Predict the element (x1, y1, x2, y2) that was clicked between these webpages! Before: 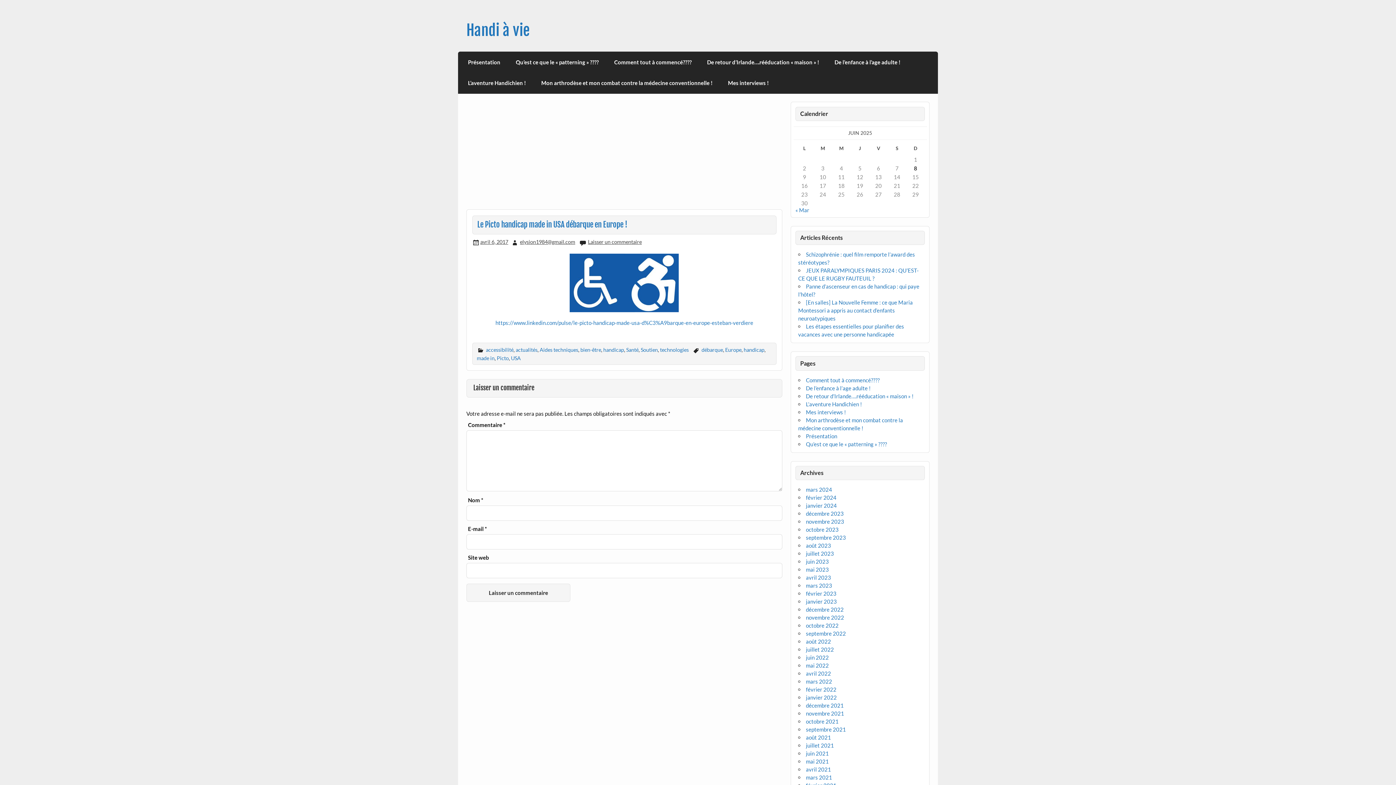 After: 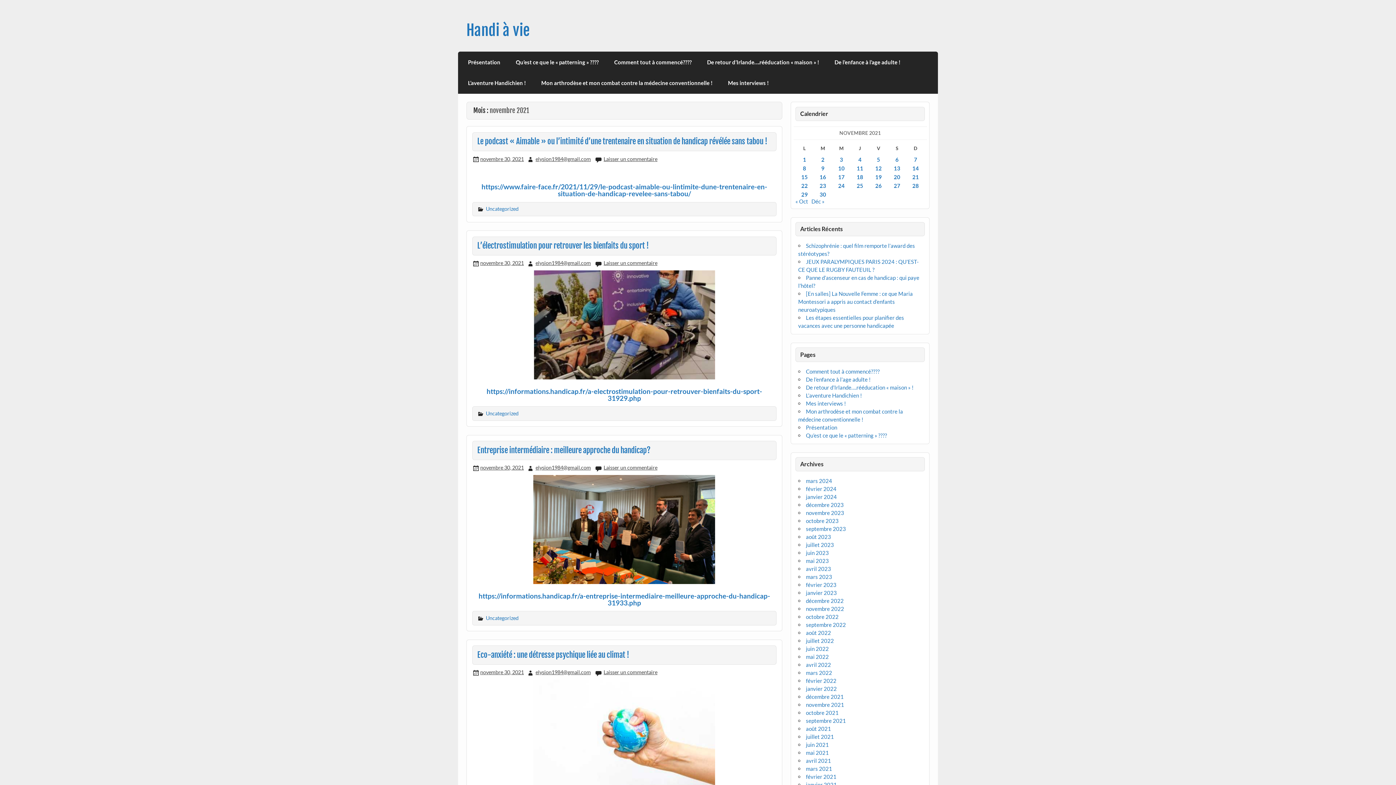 Action: label: novembre 2021 bbox: (806, 710, 844, 717)